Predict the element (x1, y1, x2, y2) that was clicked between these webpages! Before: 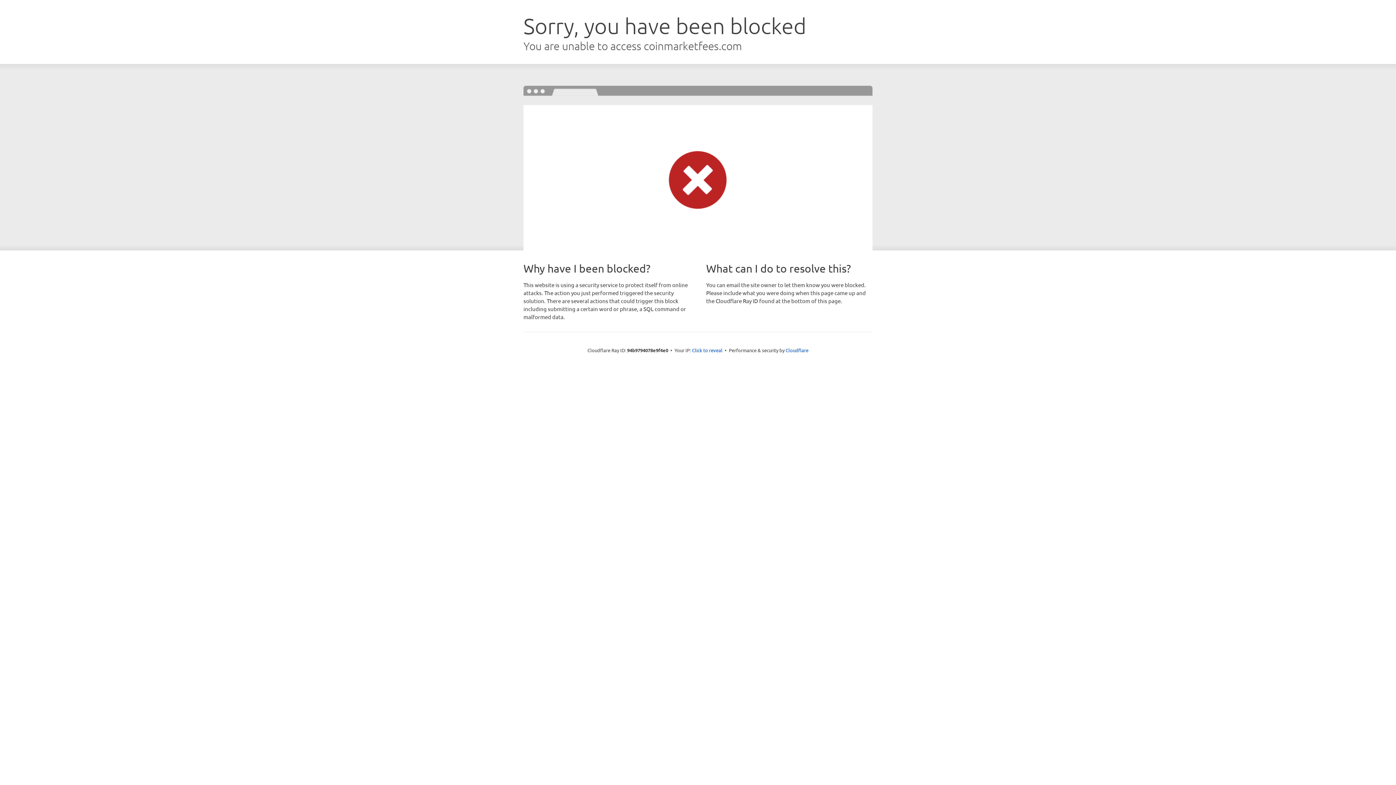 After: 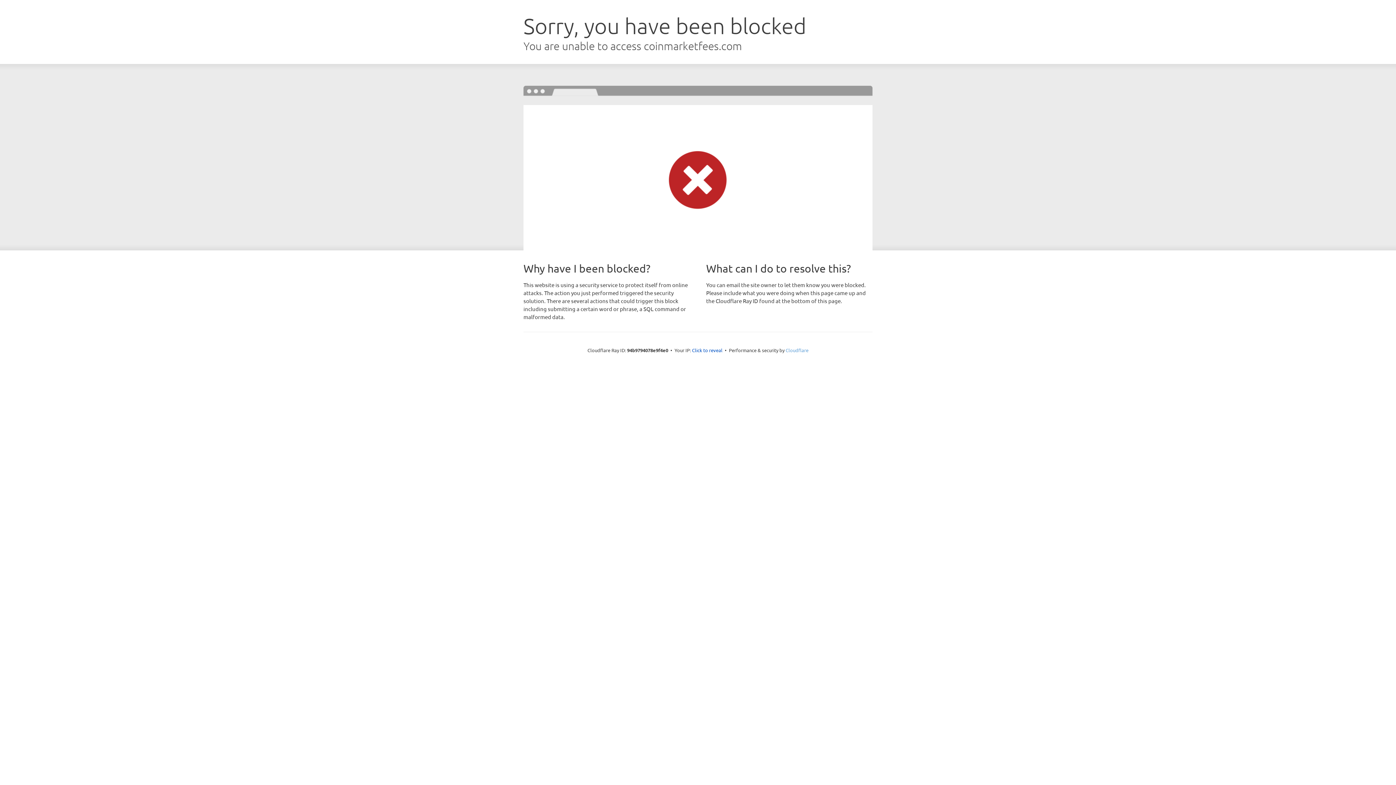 Action: label: Cloudflare bbox: (785, 347, 808, 353)